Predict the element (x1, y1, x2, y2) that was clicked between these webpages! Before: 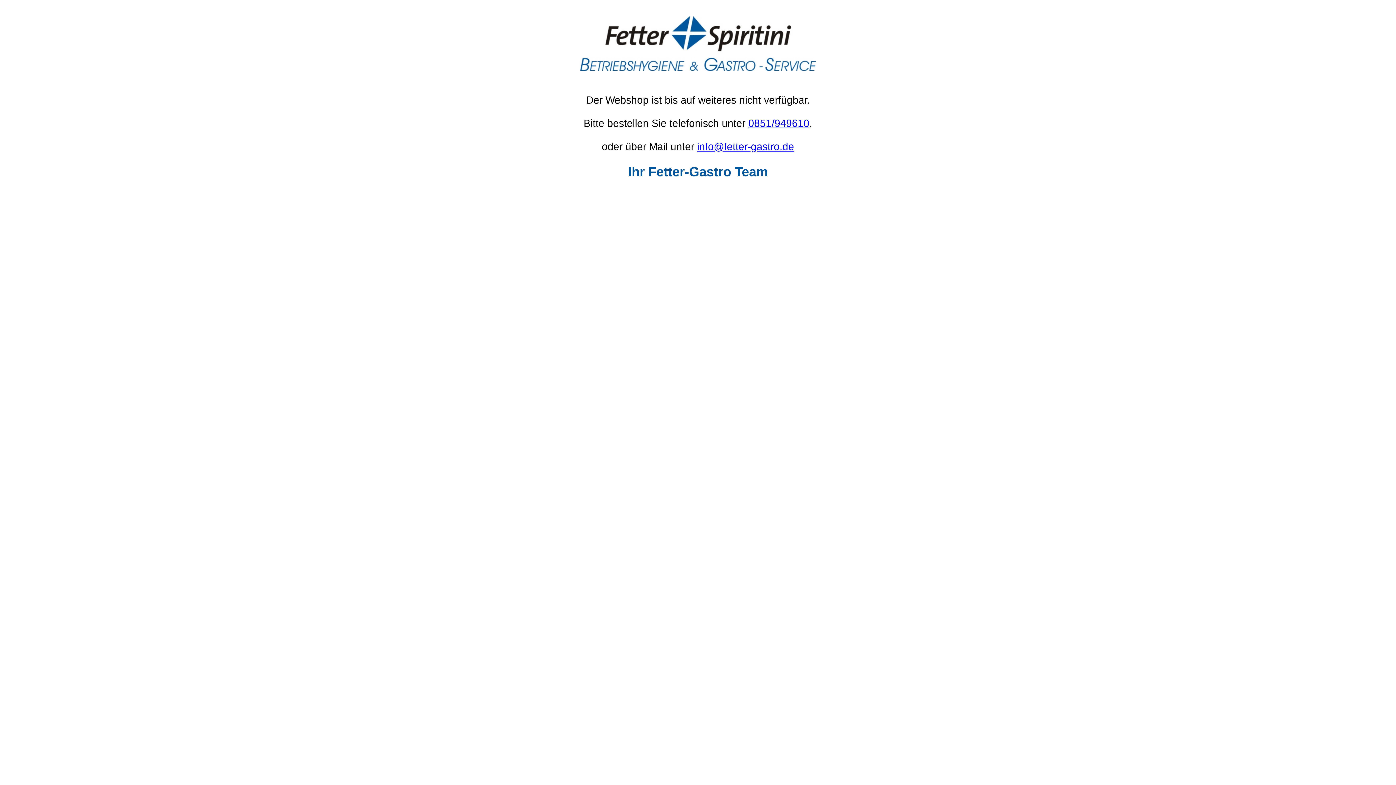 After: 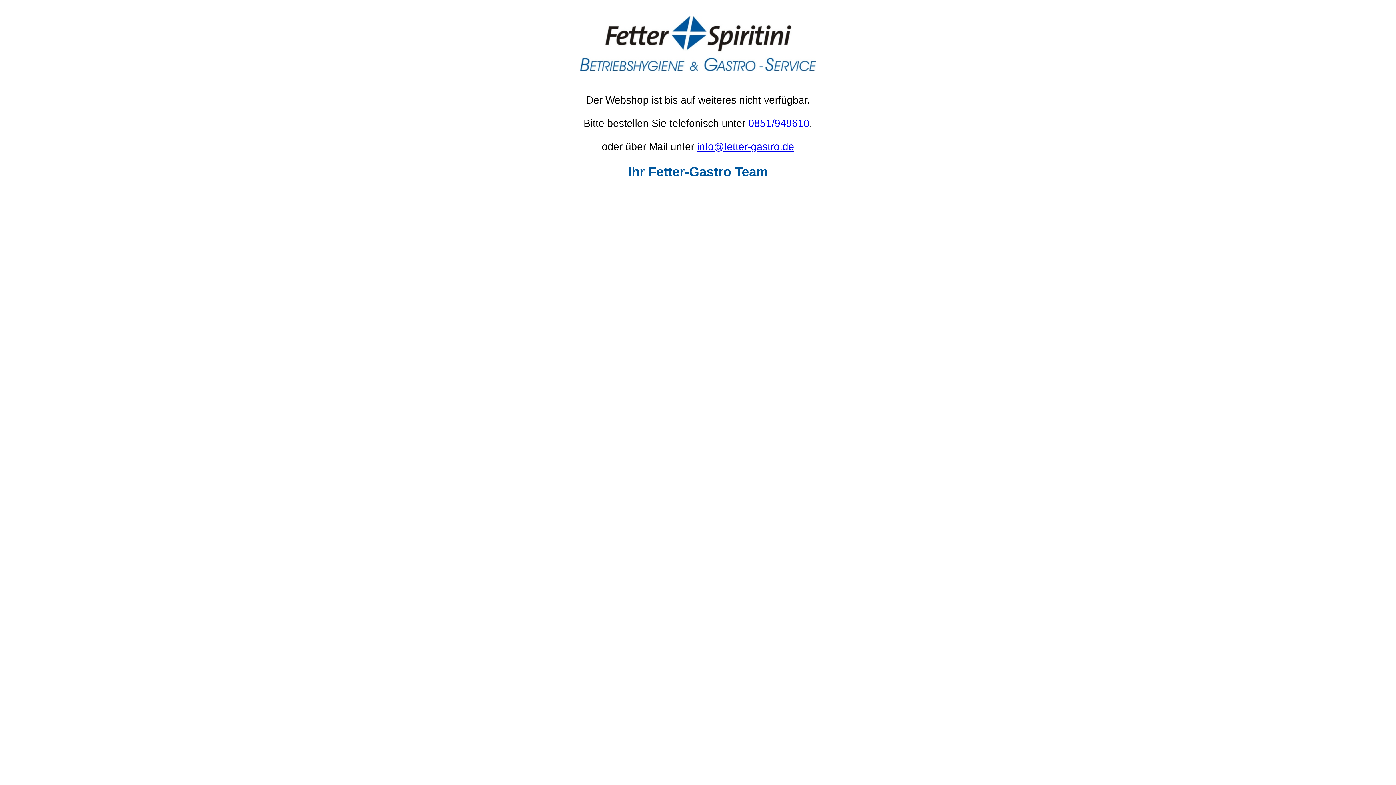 Action: label: 0851/949610 bbox: (748, 117, 809, 129)